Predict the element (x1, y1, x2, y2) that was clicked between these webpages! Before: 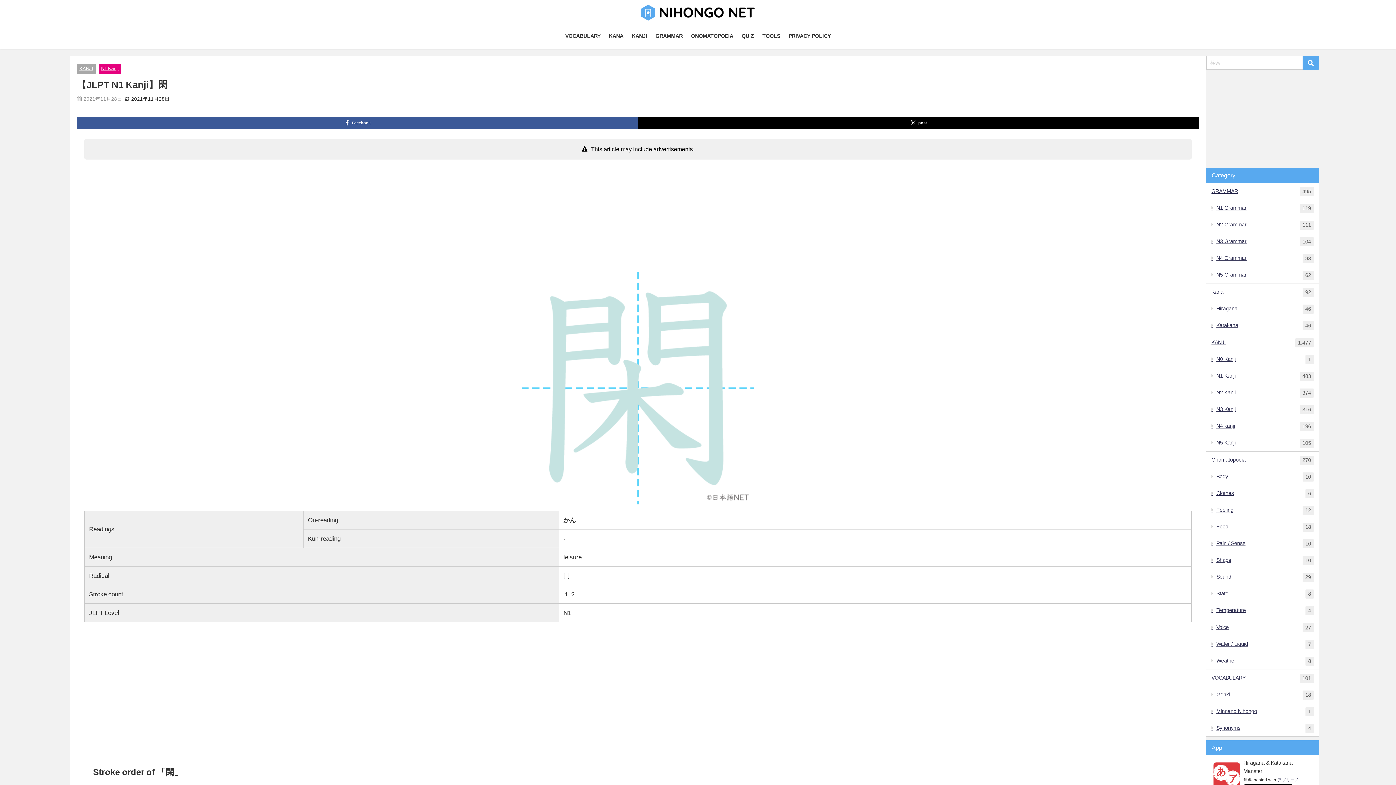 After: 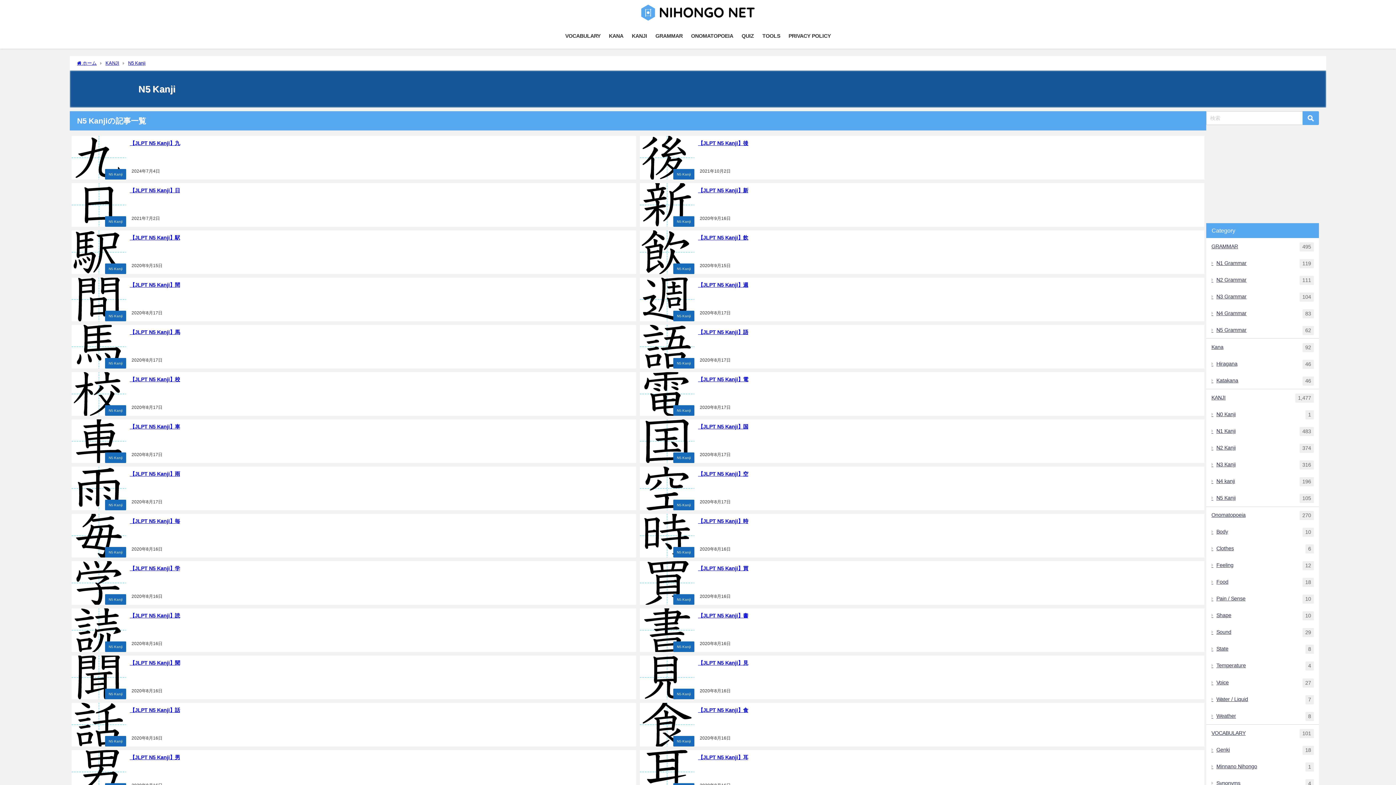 Action: bbox: (1206, 434, 1319, 451) label: N5 Kanji
105